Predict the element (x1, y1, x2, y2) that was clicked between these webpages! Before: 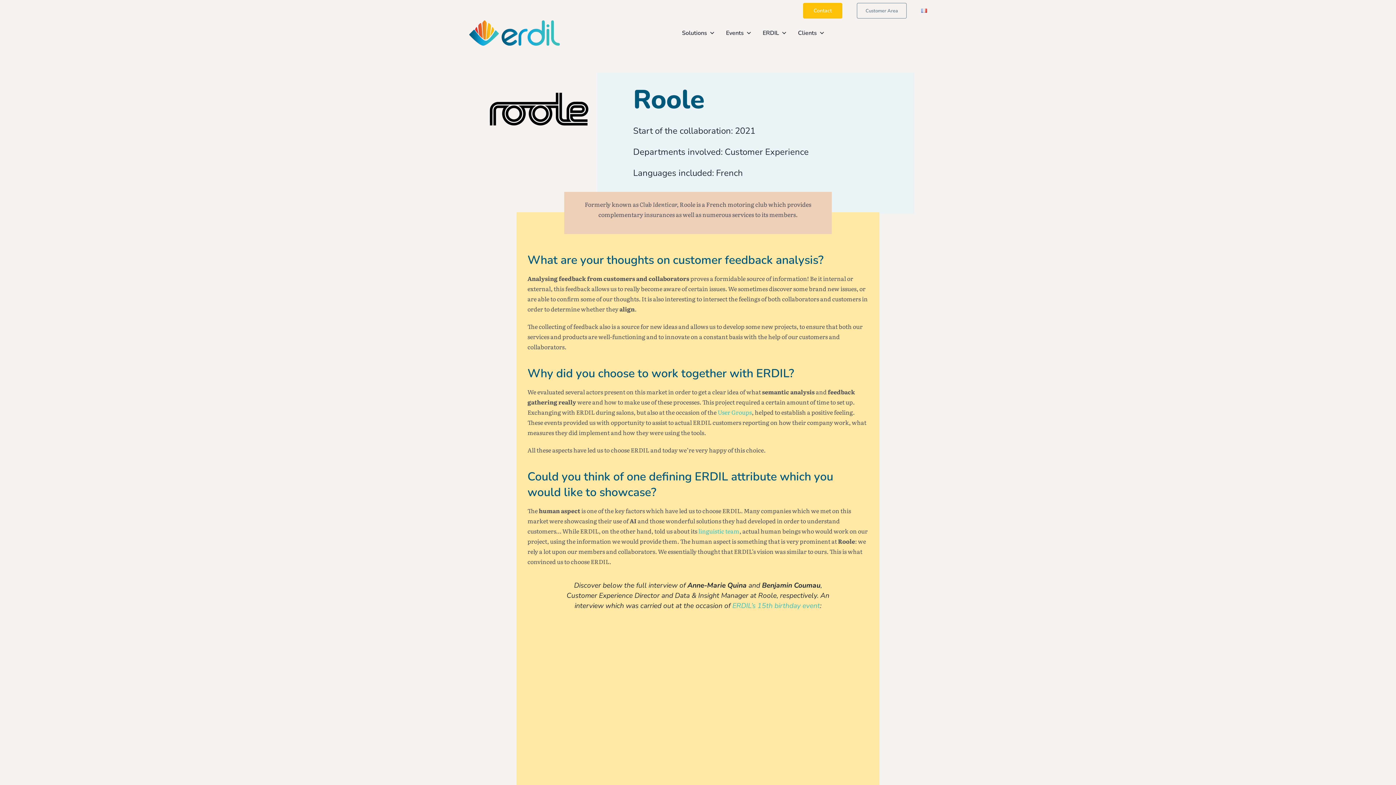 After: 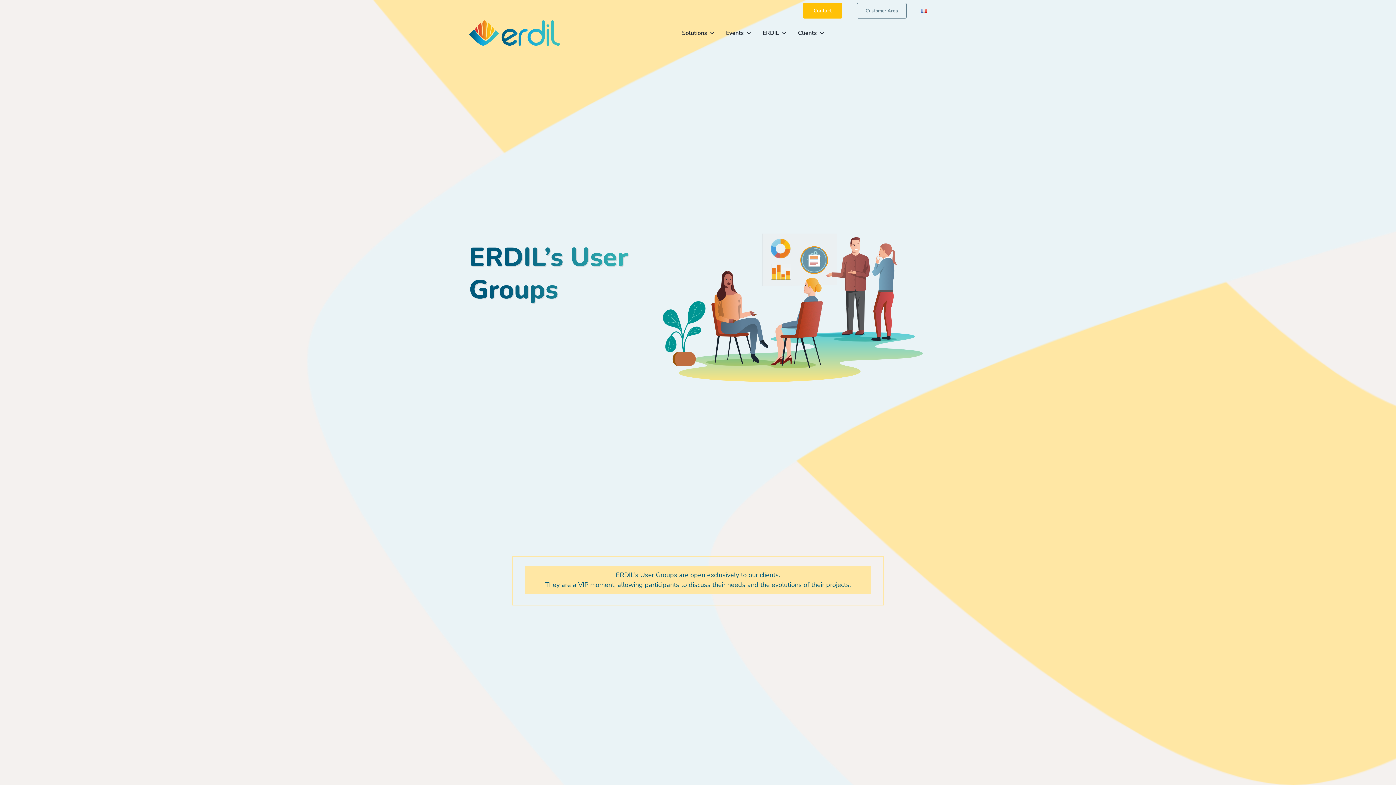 Action: bbox: (717, 408, 751, 416) label: User Groups